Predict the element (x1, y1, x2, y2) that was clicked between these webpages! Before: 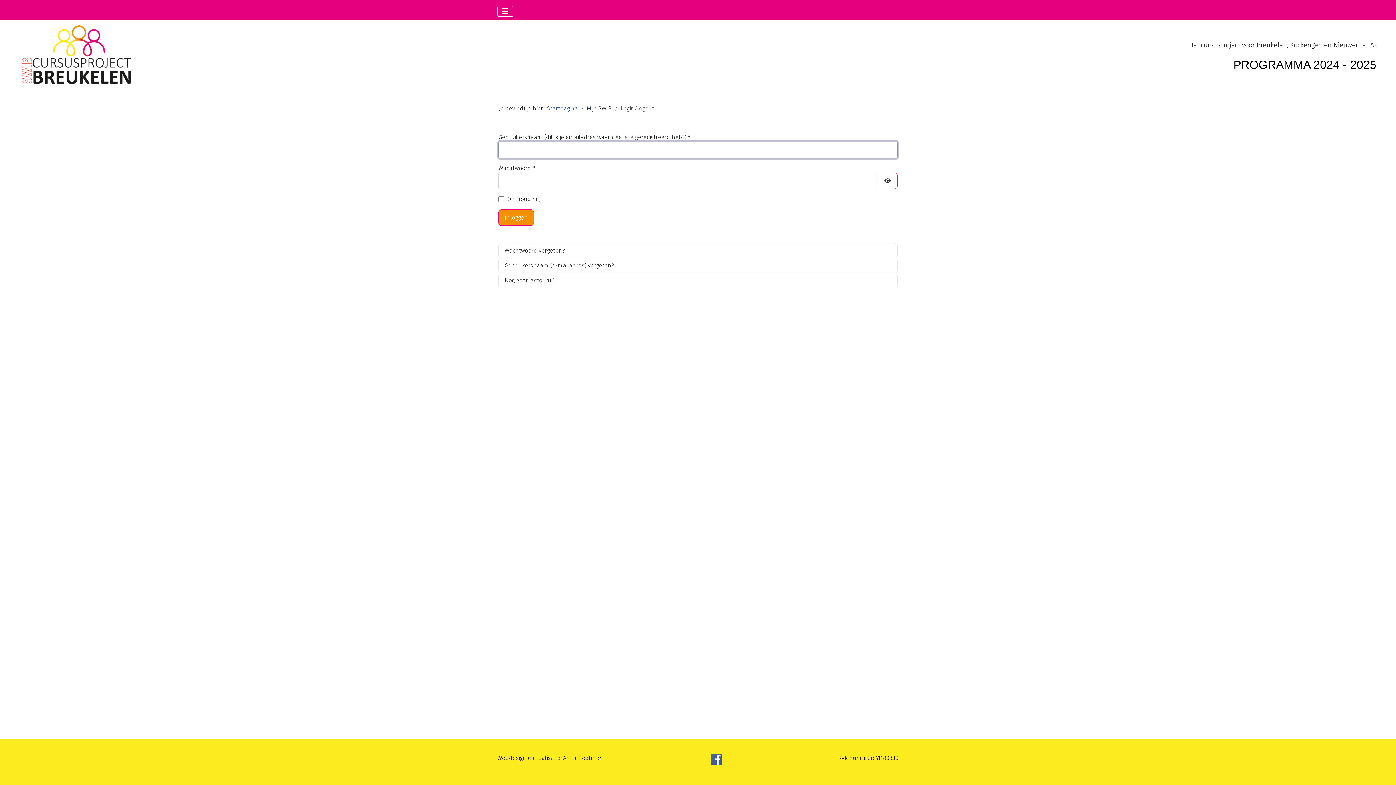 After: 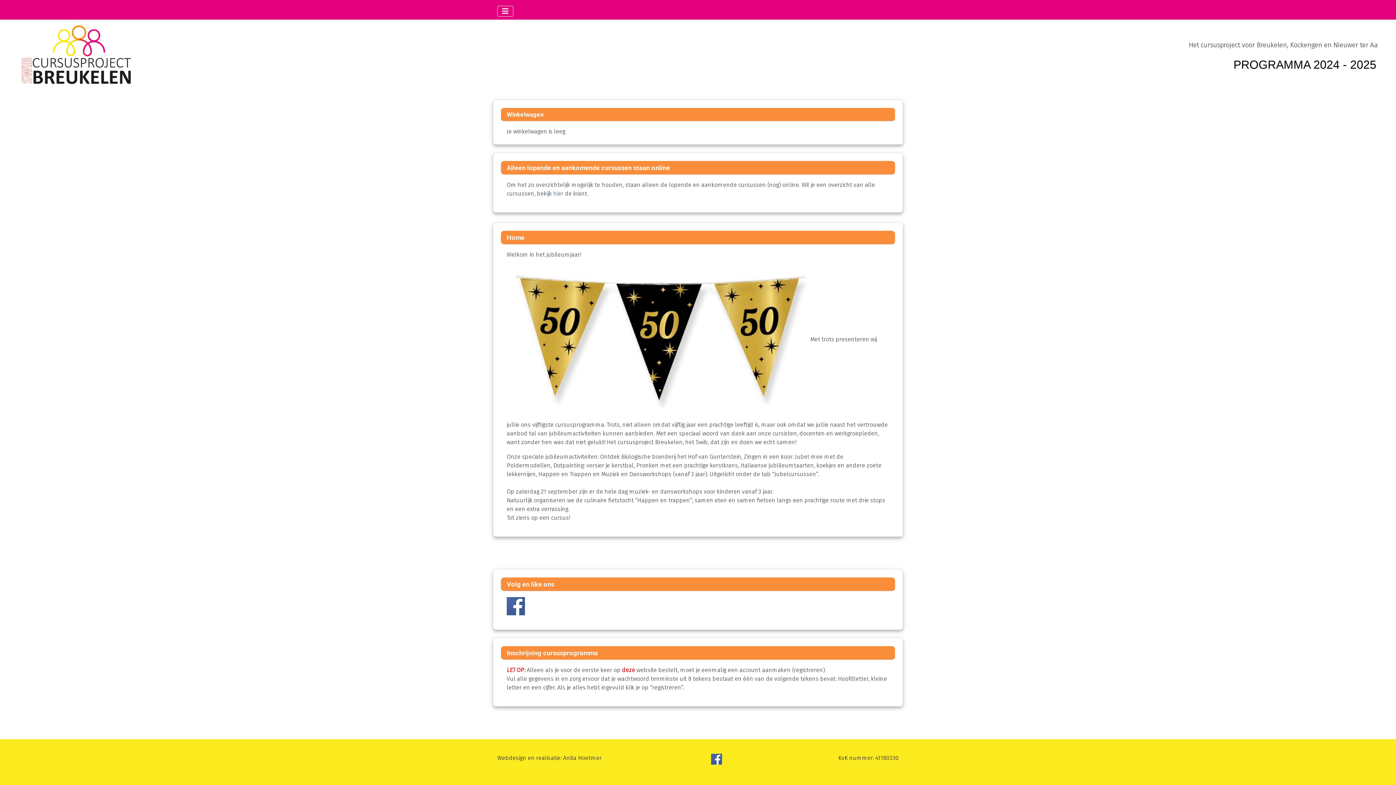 Action: bbox: (547, 105, 578, 111) label: Startpagina